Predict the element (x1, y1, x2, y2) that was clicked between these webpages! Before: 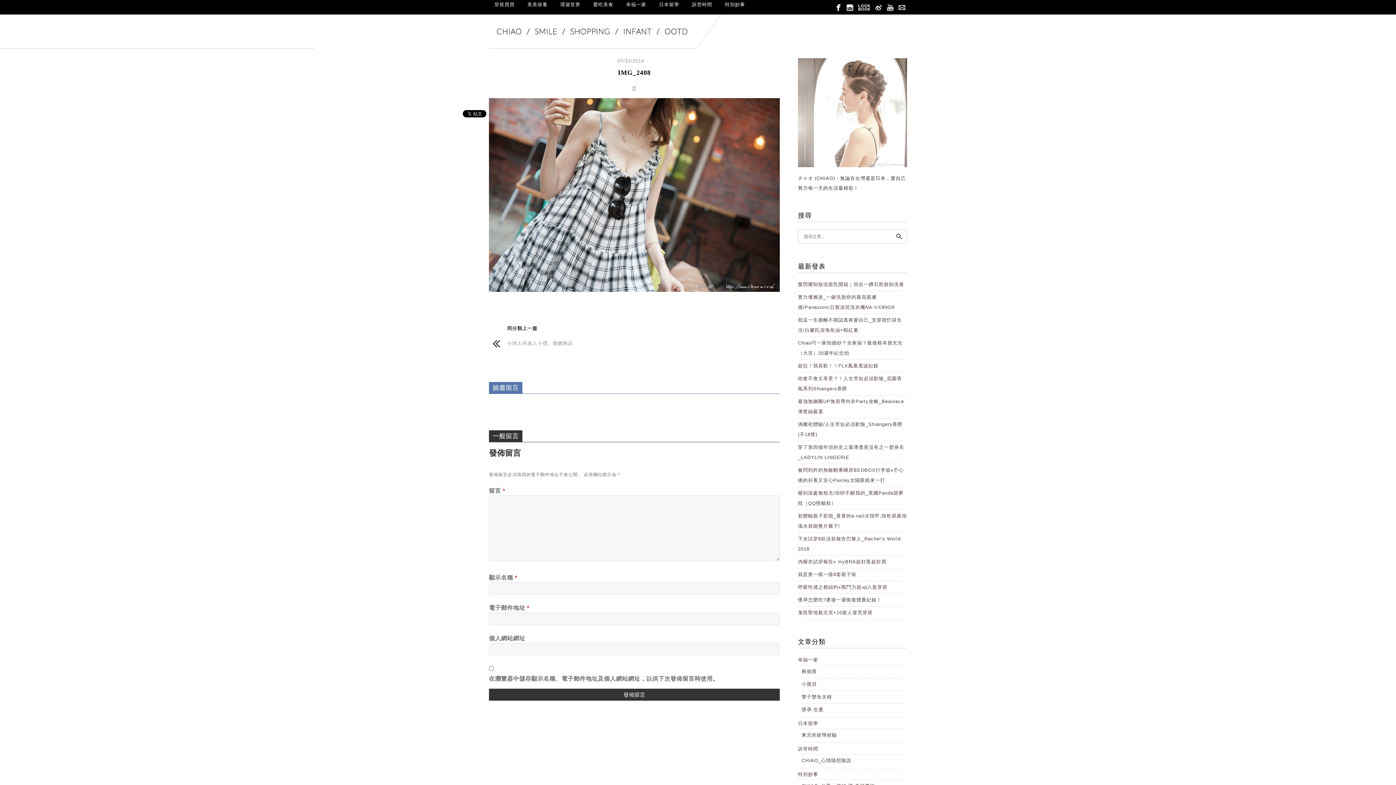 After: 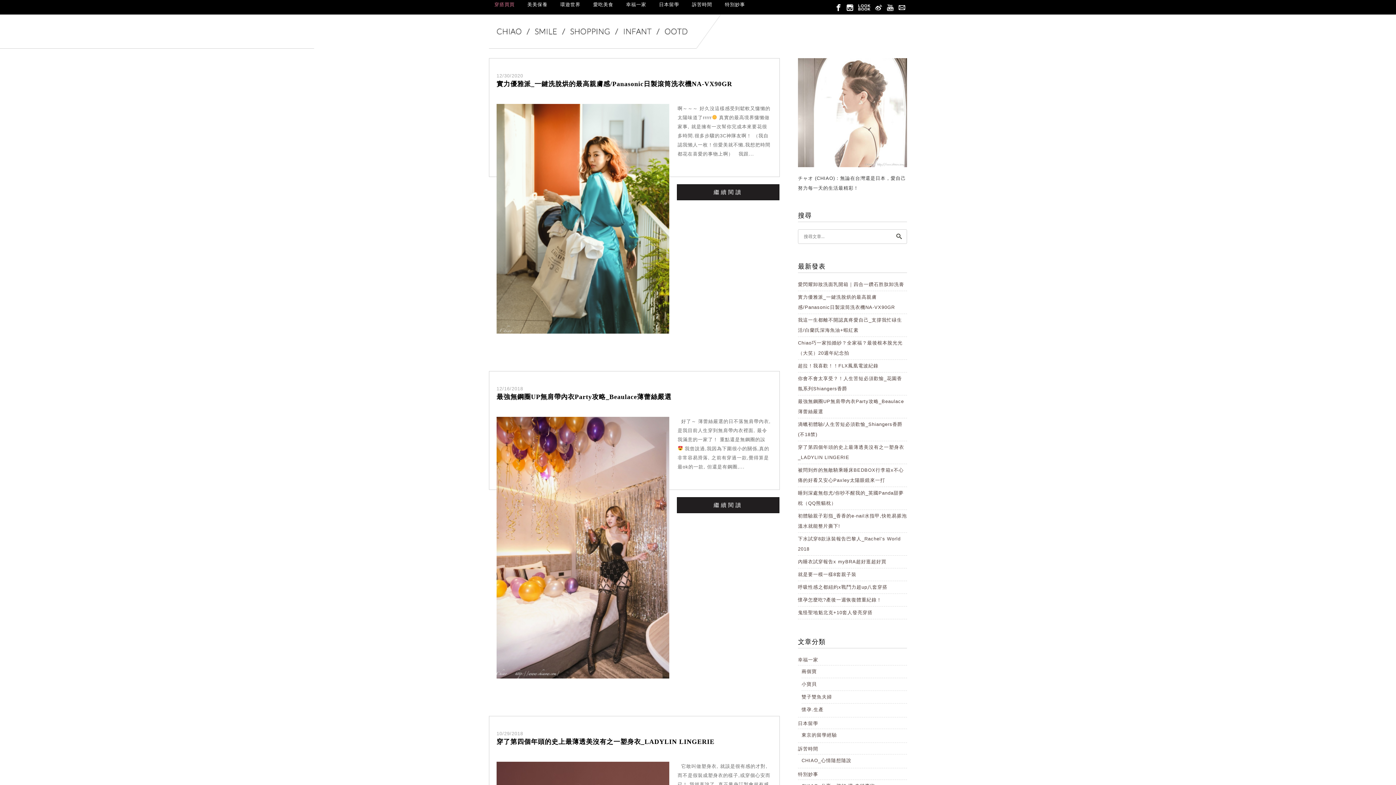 Action: label: 穿搭買買 bbox: (489, -1, 520, 18)